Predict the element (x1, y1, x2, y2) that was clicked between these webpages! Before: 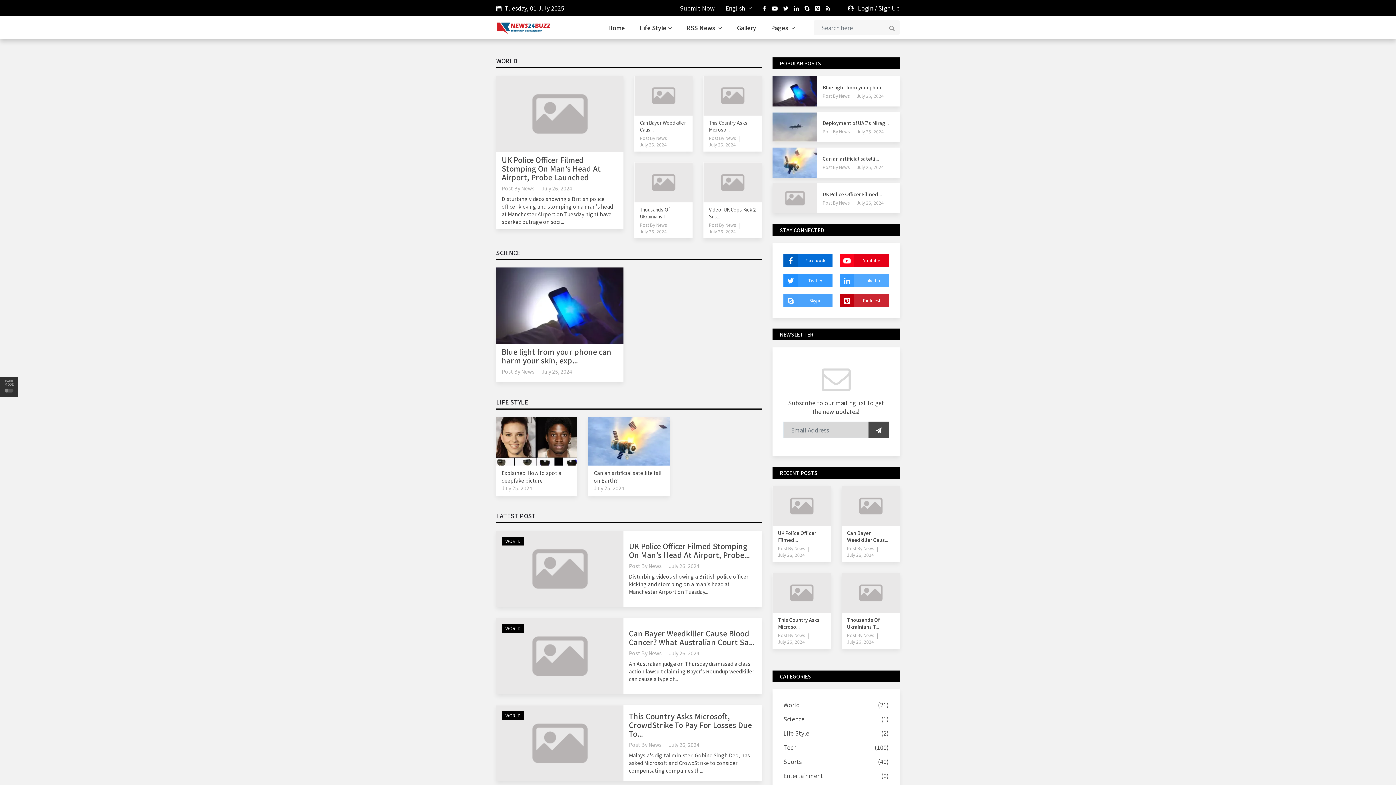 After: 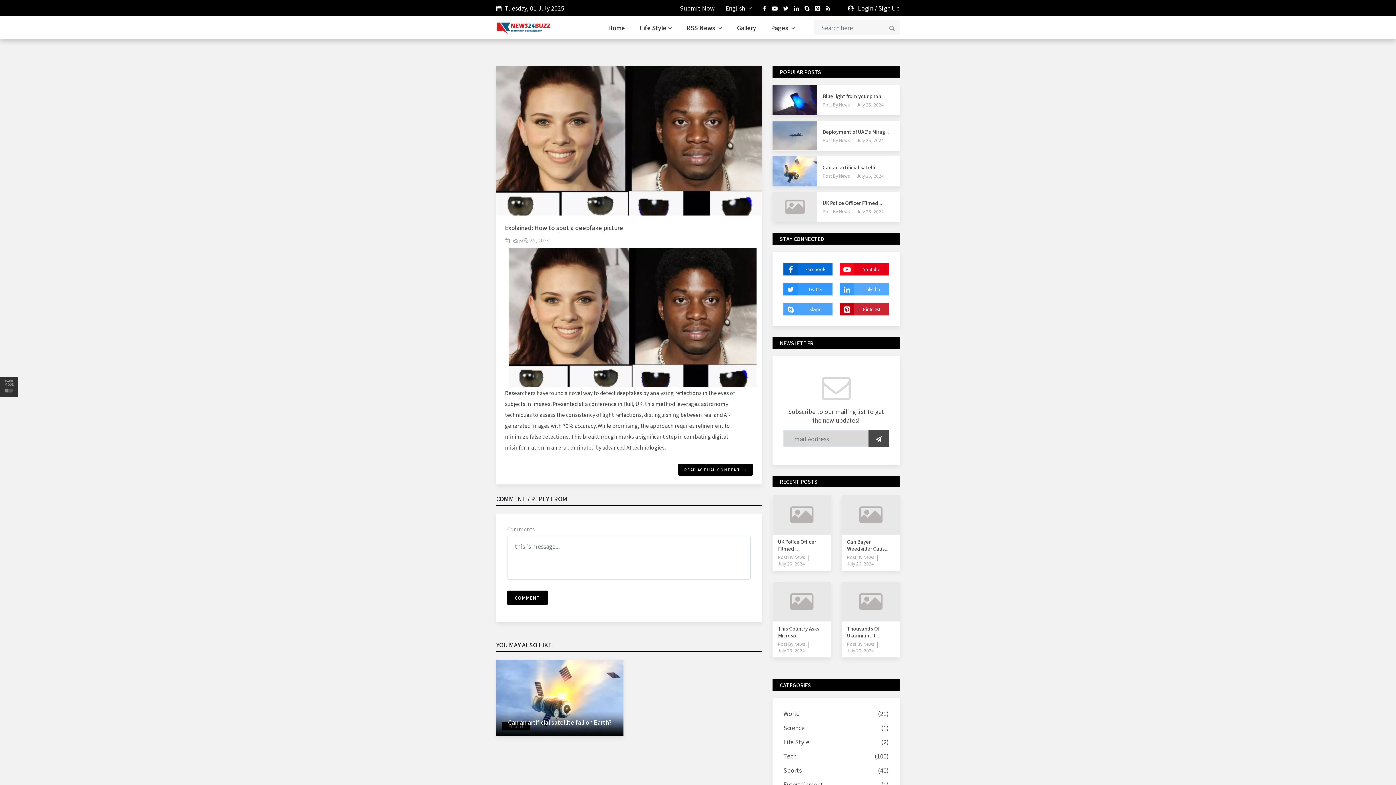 Action: bbox: (496, 436, 577, 444)